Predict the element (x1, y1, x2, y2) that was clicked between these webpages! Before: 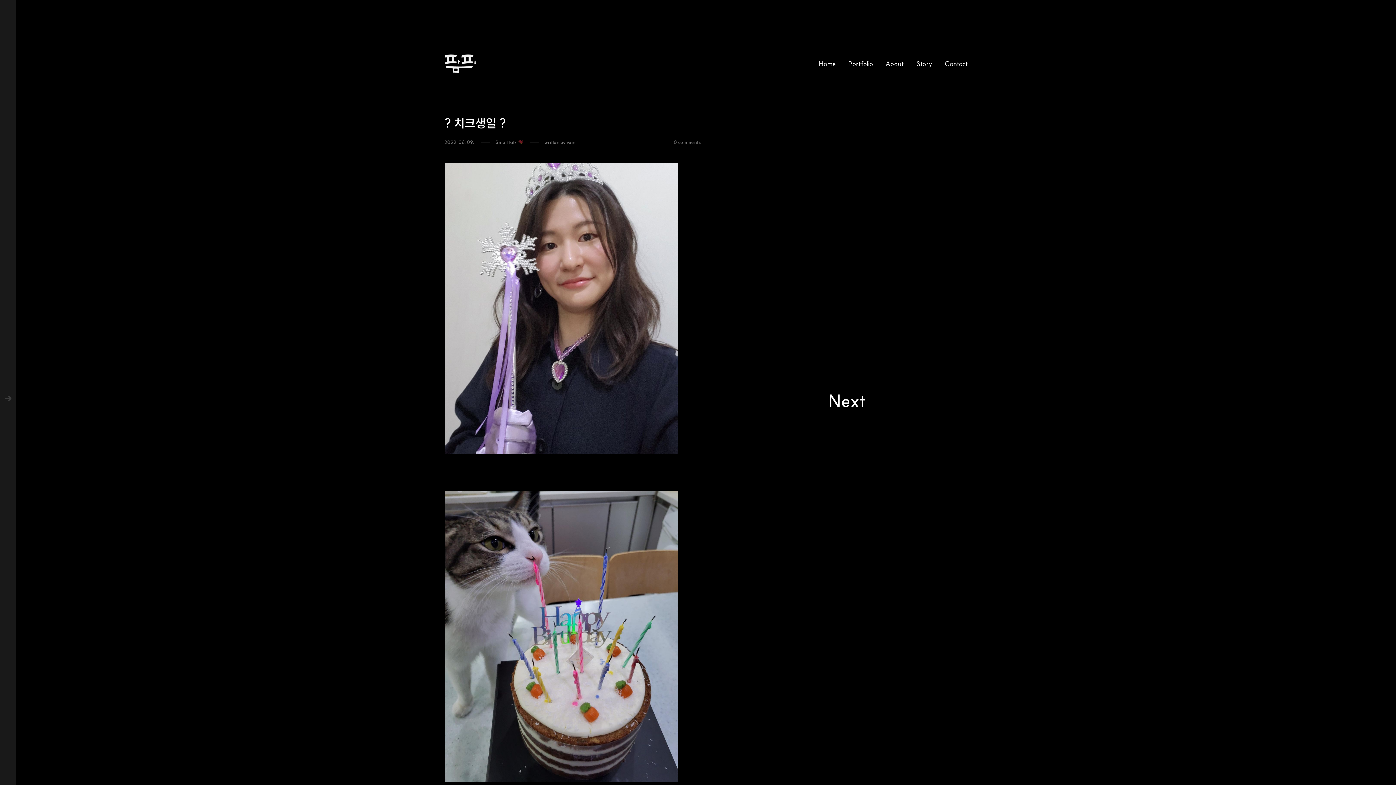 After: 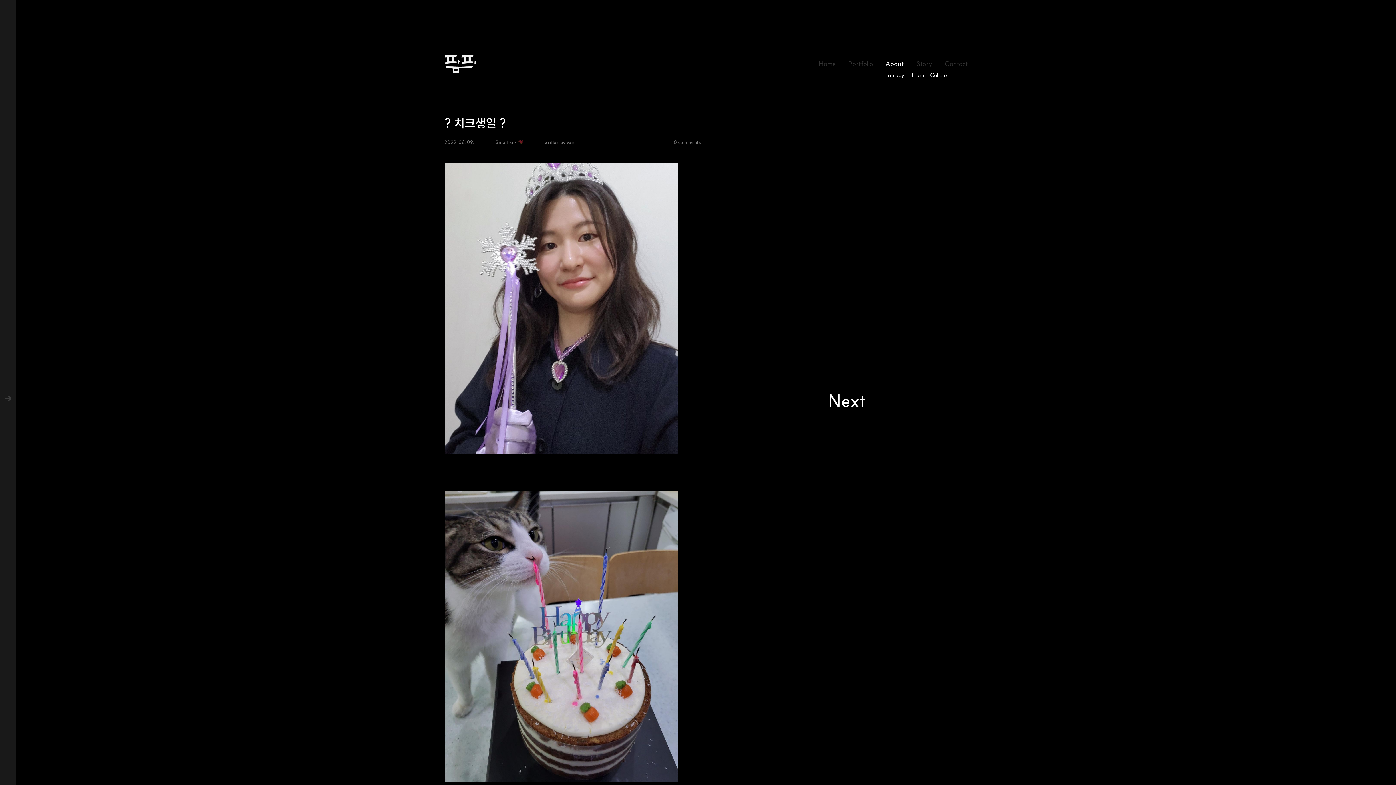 Action: label: About bbox: (885, 59, 904, 67)